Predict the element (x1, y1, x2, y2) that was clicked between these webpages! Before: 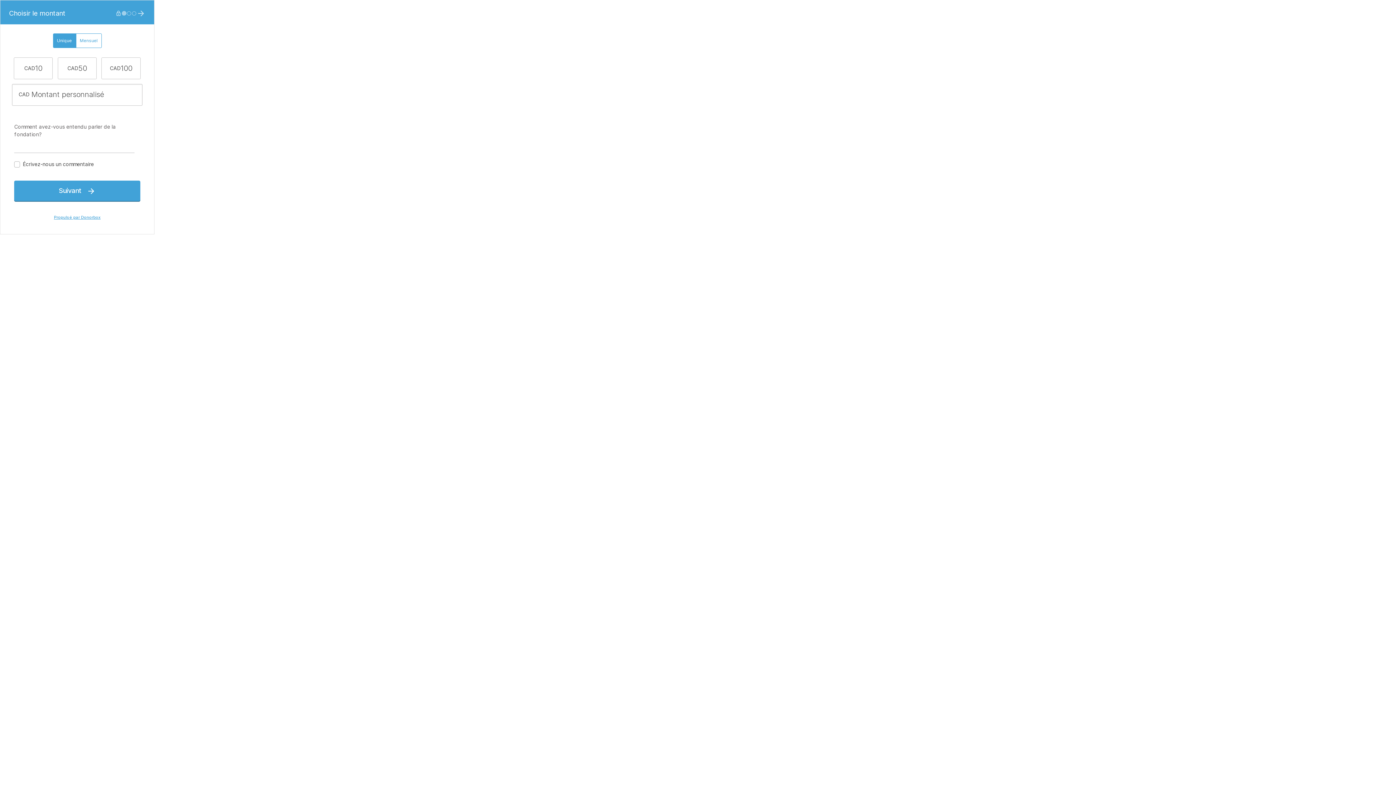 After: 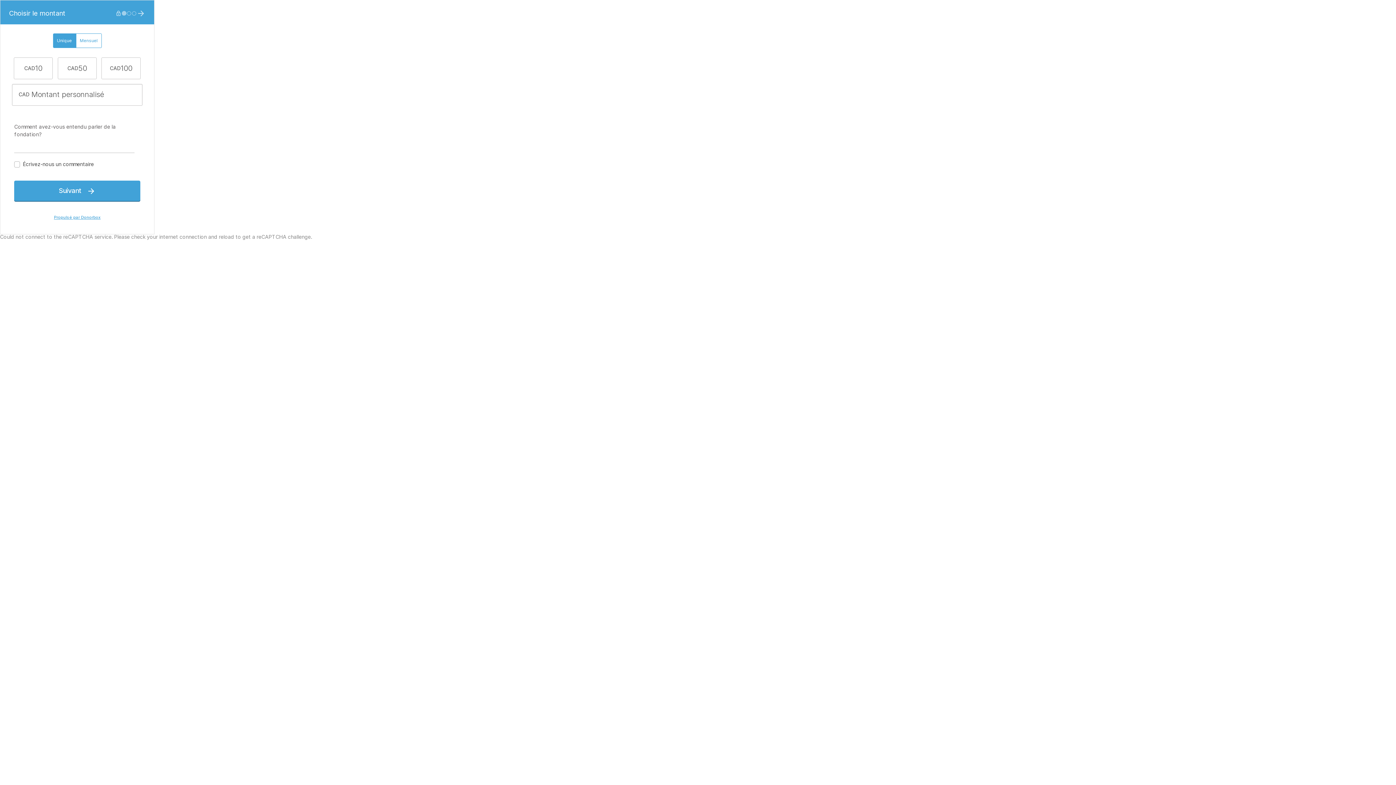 Action: bbox: (121, 10, 126, 16) label: 
